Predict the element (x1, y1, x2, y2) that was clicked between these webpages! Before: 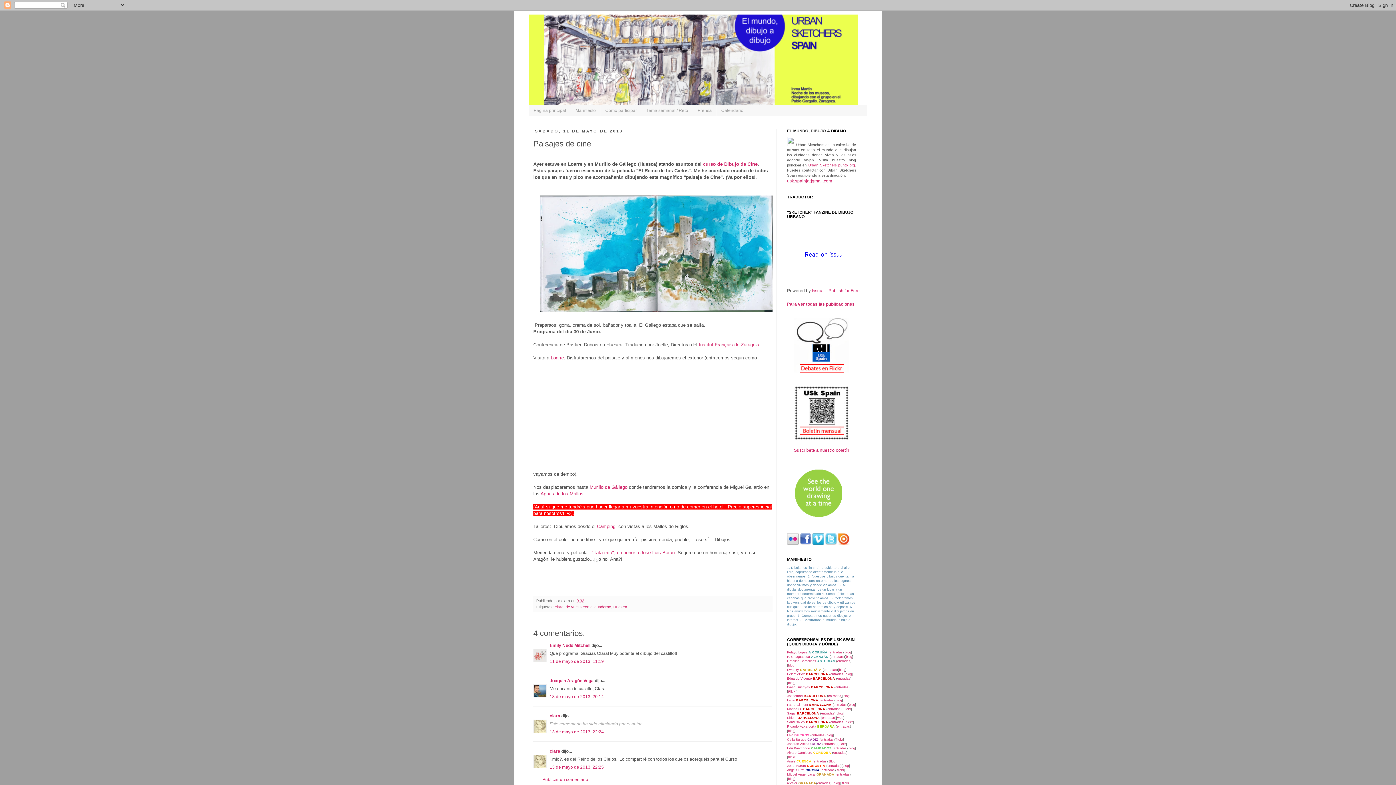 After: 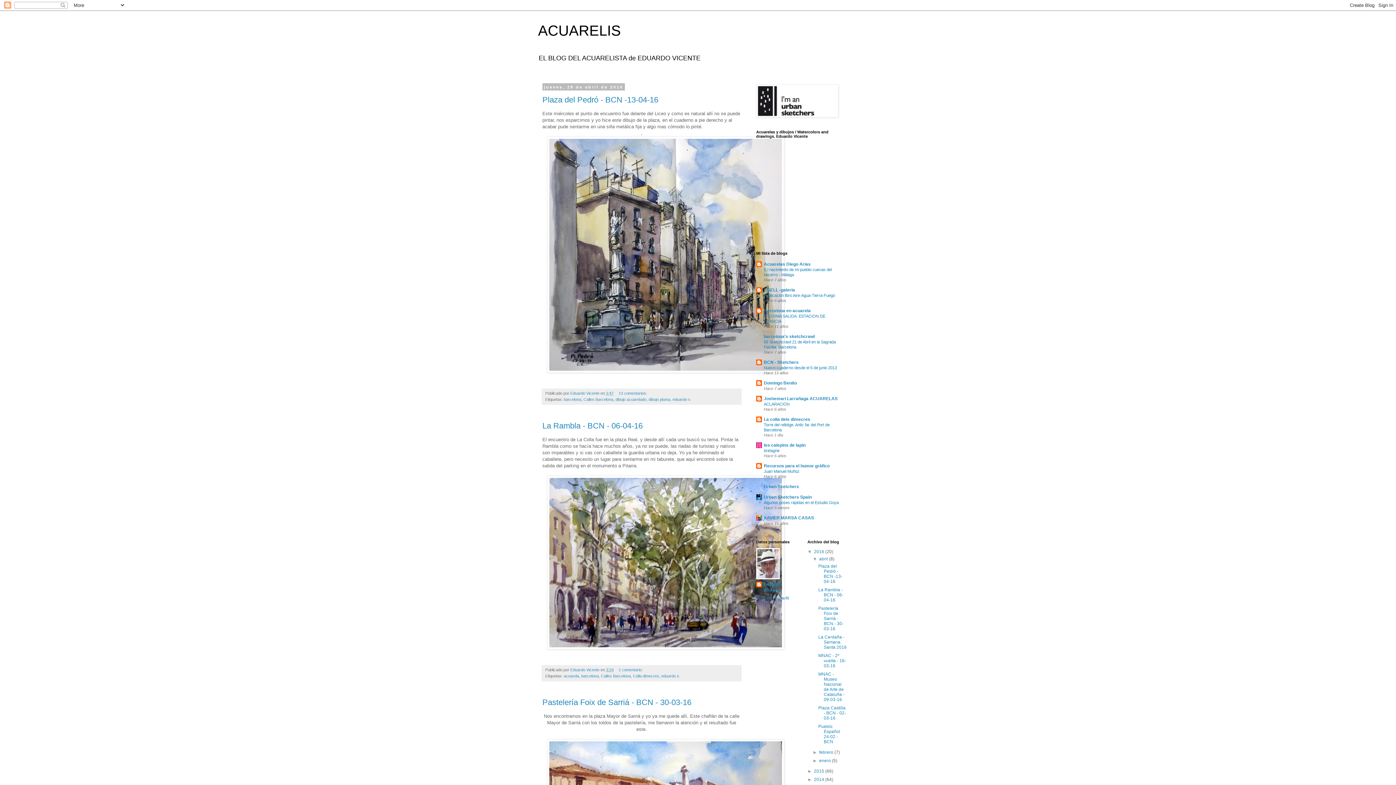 Action: bbox: (788, 681, 794, 685) label: blog